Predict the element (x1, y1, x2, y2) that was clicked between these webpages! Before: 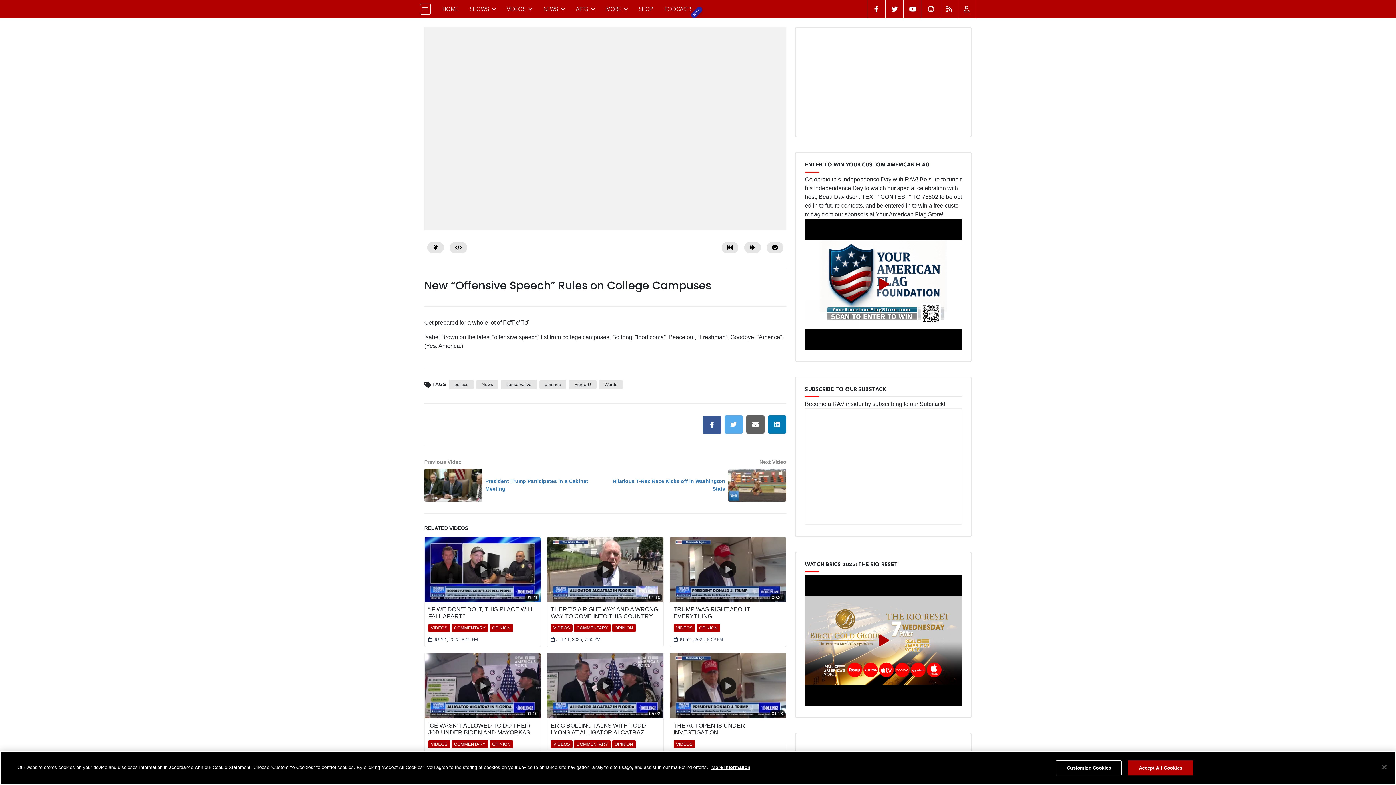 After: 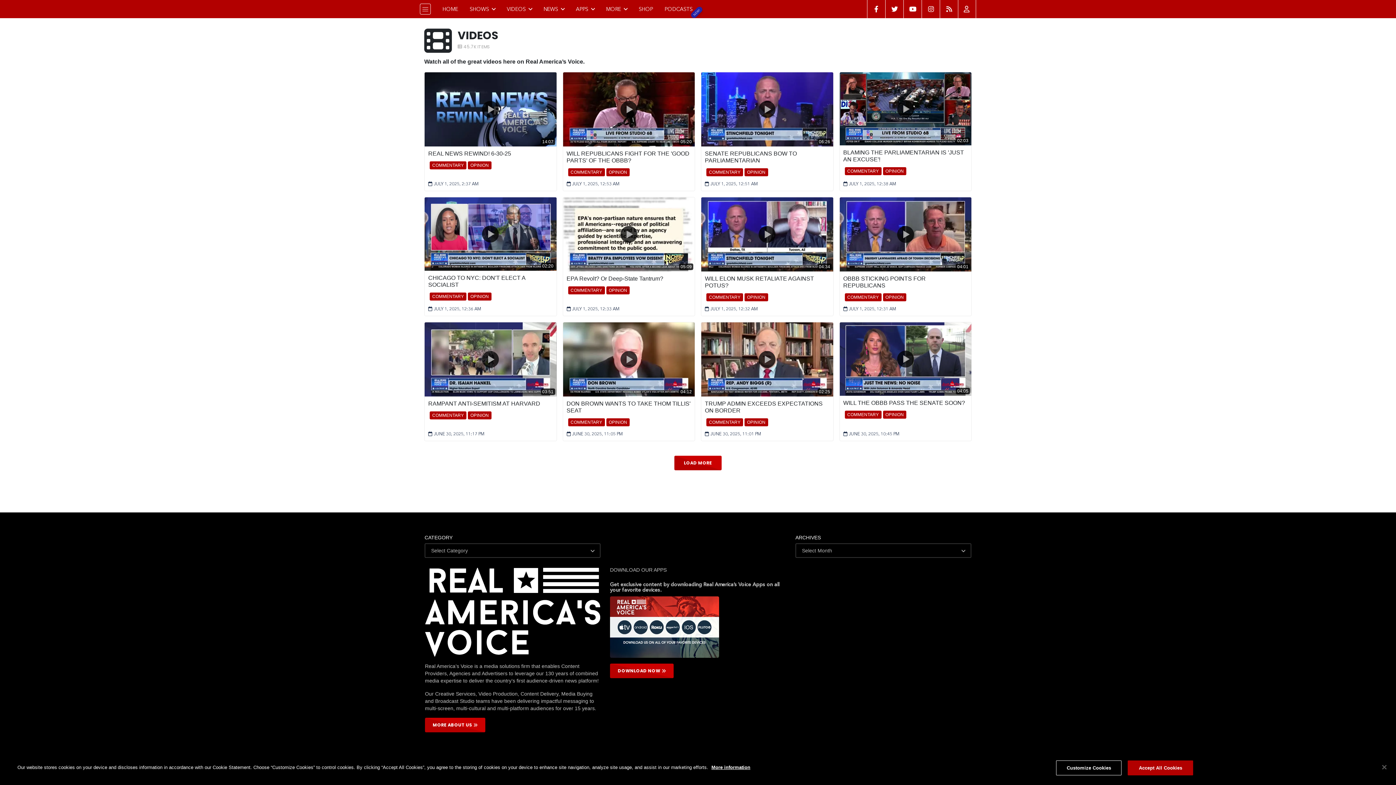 Action: bbox: (428, 624, 450, 632) label: VIDEOS